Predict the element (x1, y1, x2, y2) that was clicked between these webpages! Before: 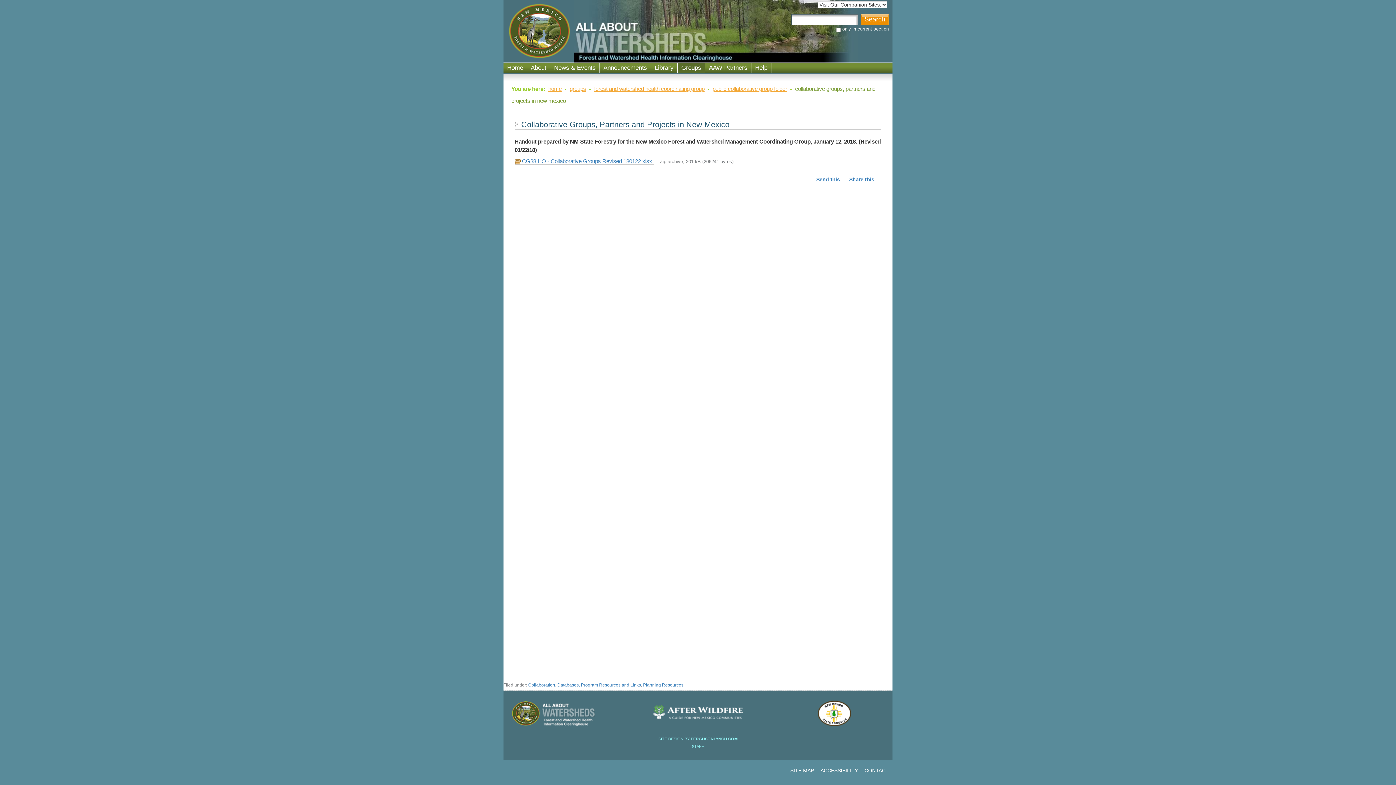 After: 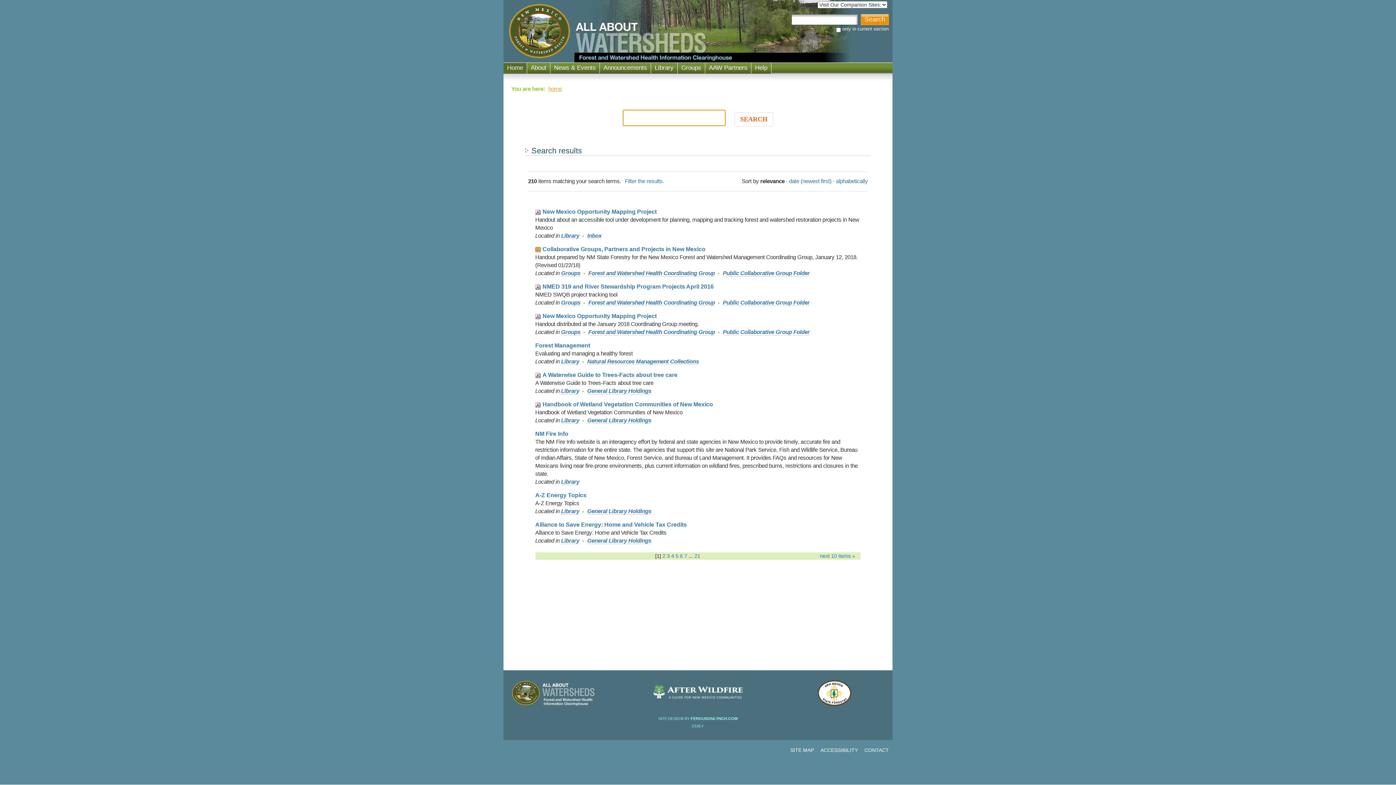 Action: label: Databases, Program Resources and Links bbox: (557, 682, 641, 688)